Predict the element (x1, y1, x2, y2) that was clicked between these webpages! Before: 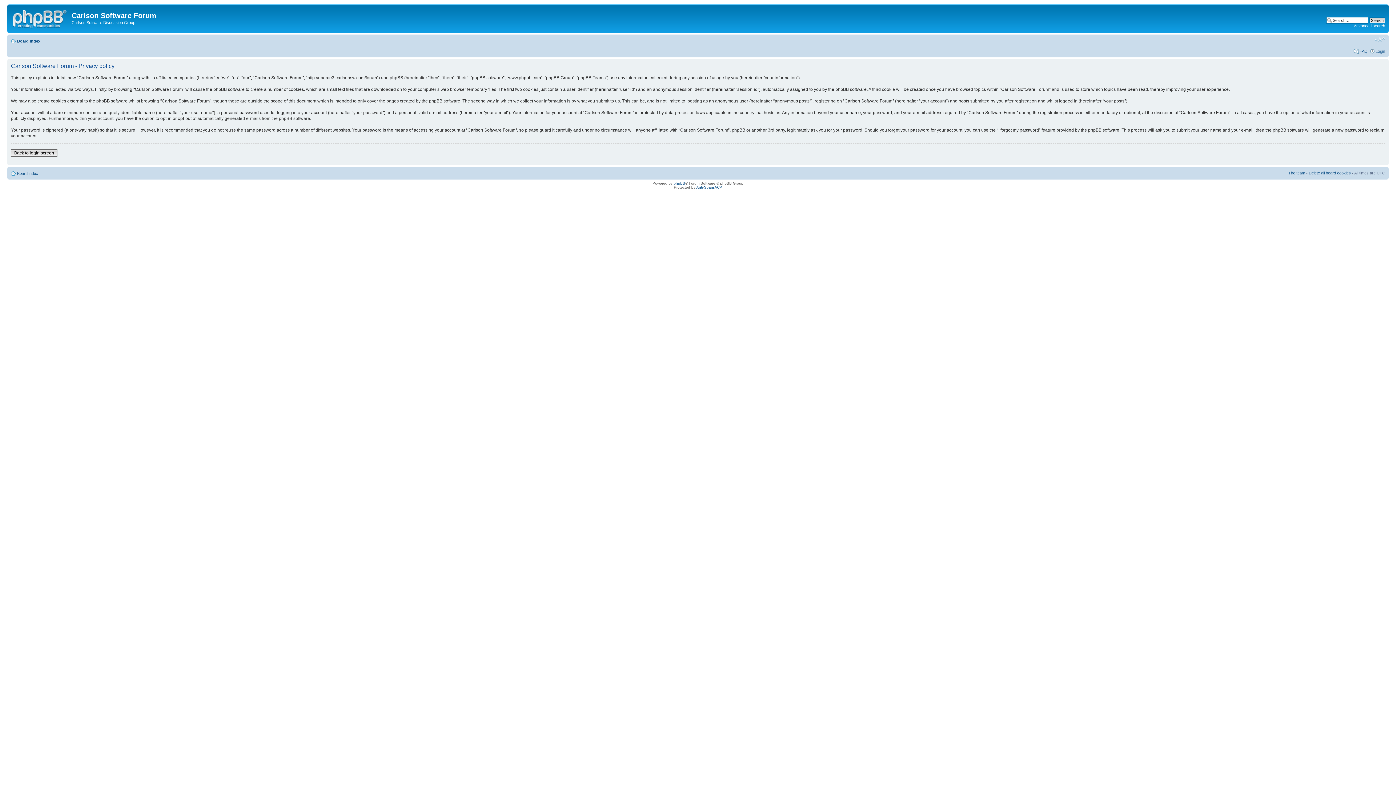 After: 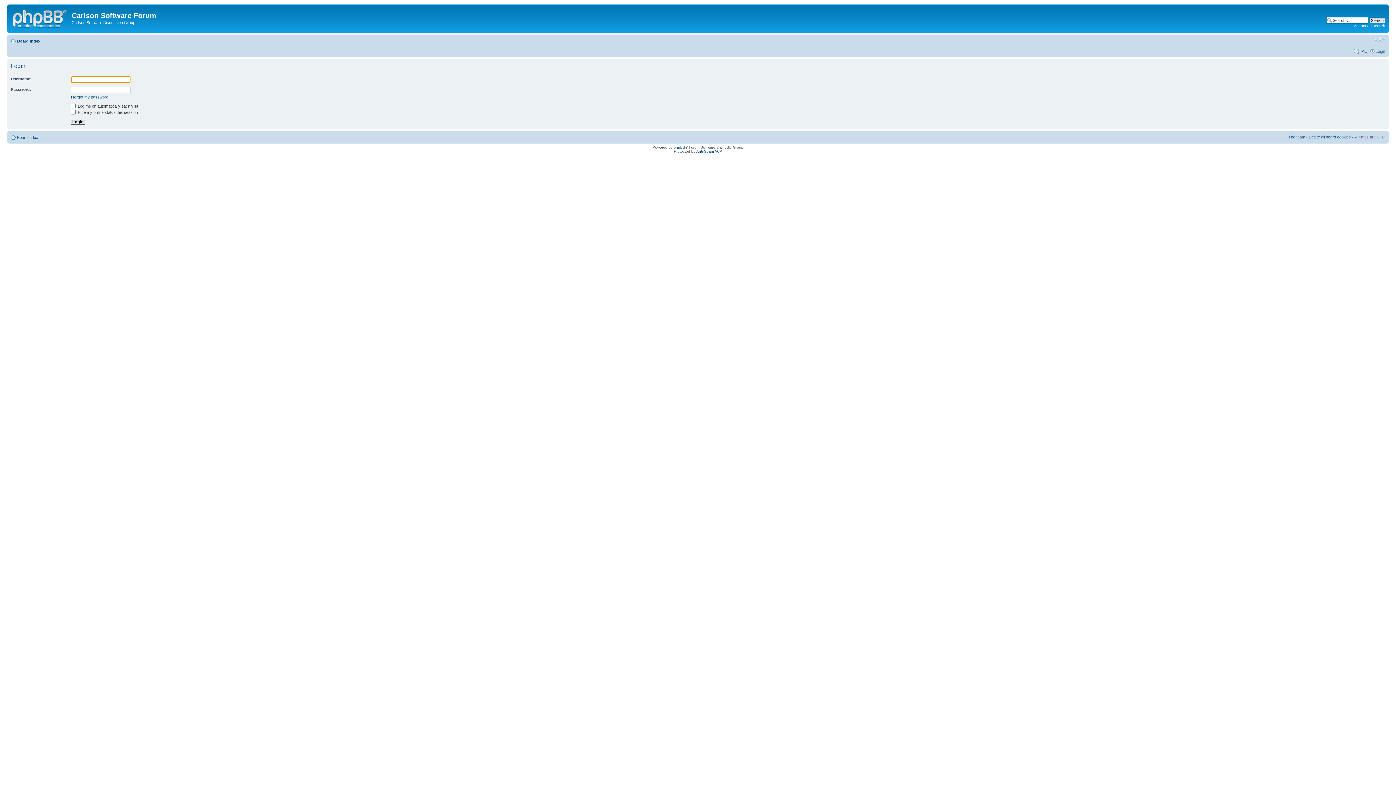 Action: bbox: (1376, 48, 1385, 53) label: Login